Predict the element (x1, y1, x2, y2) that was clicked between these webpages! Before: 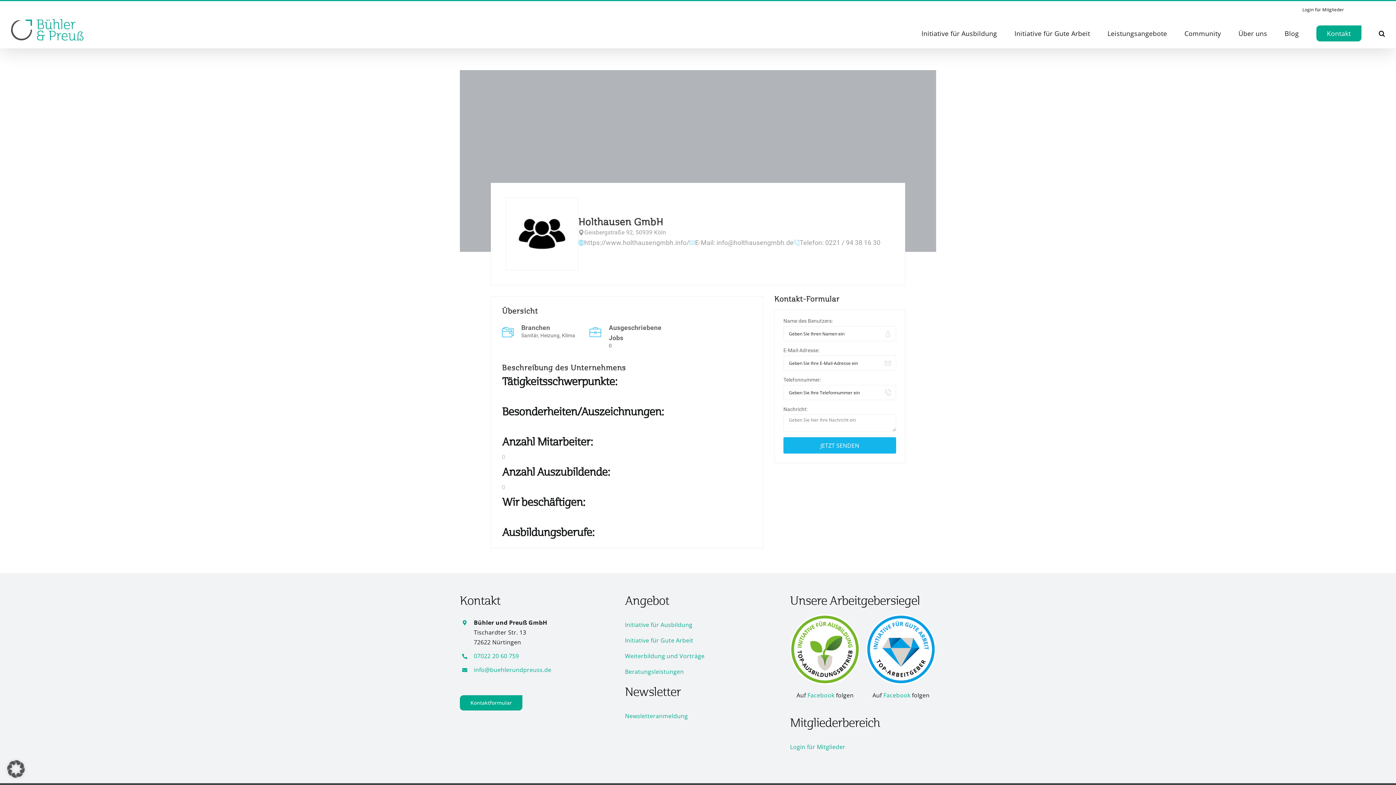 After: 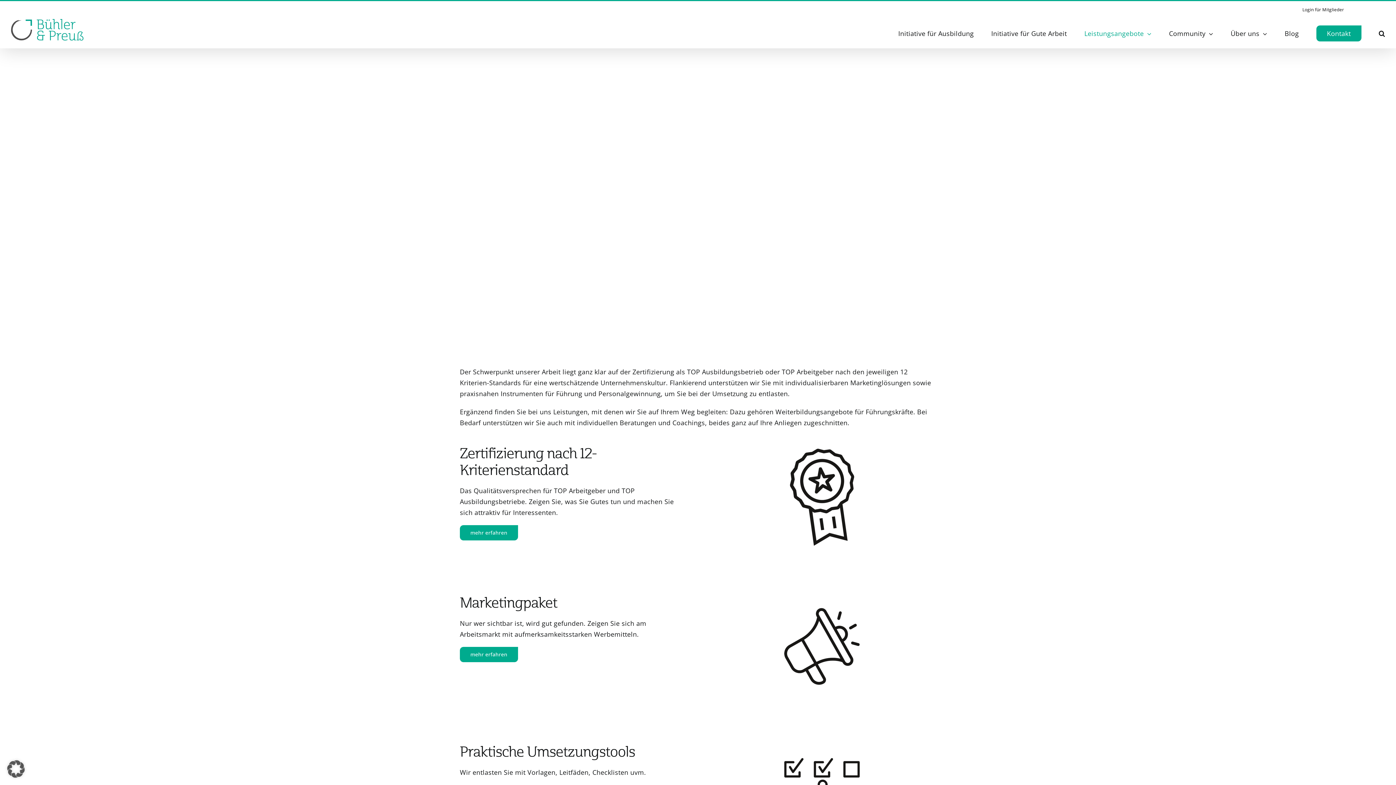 Action: label: Leistungsangebote bbox: (1107, 18, 1167, 48)